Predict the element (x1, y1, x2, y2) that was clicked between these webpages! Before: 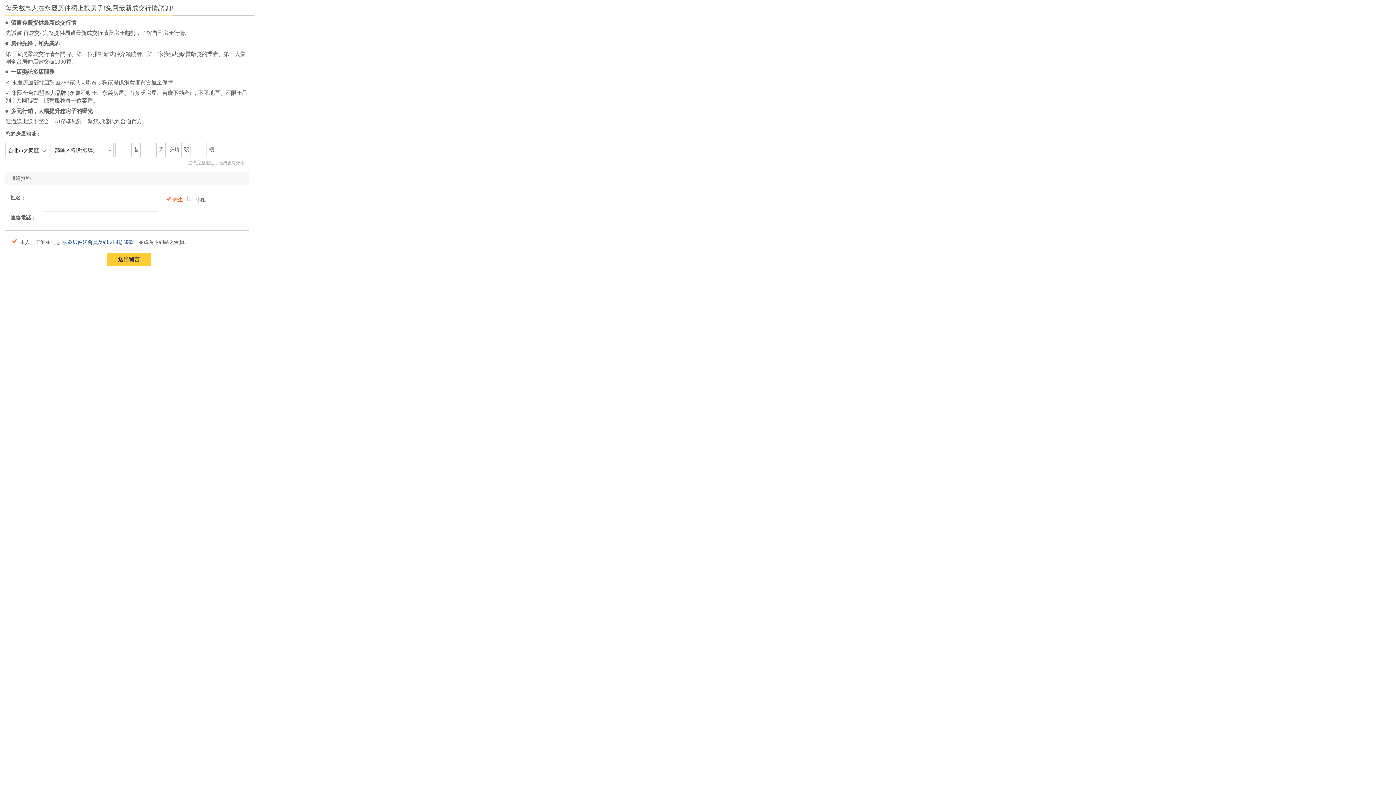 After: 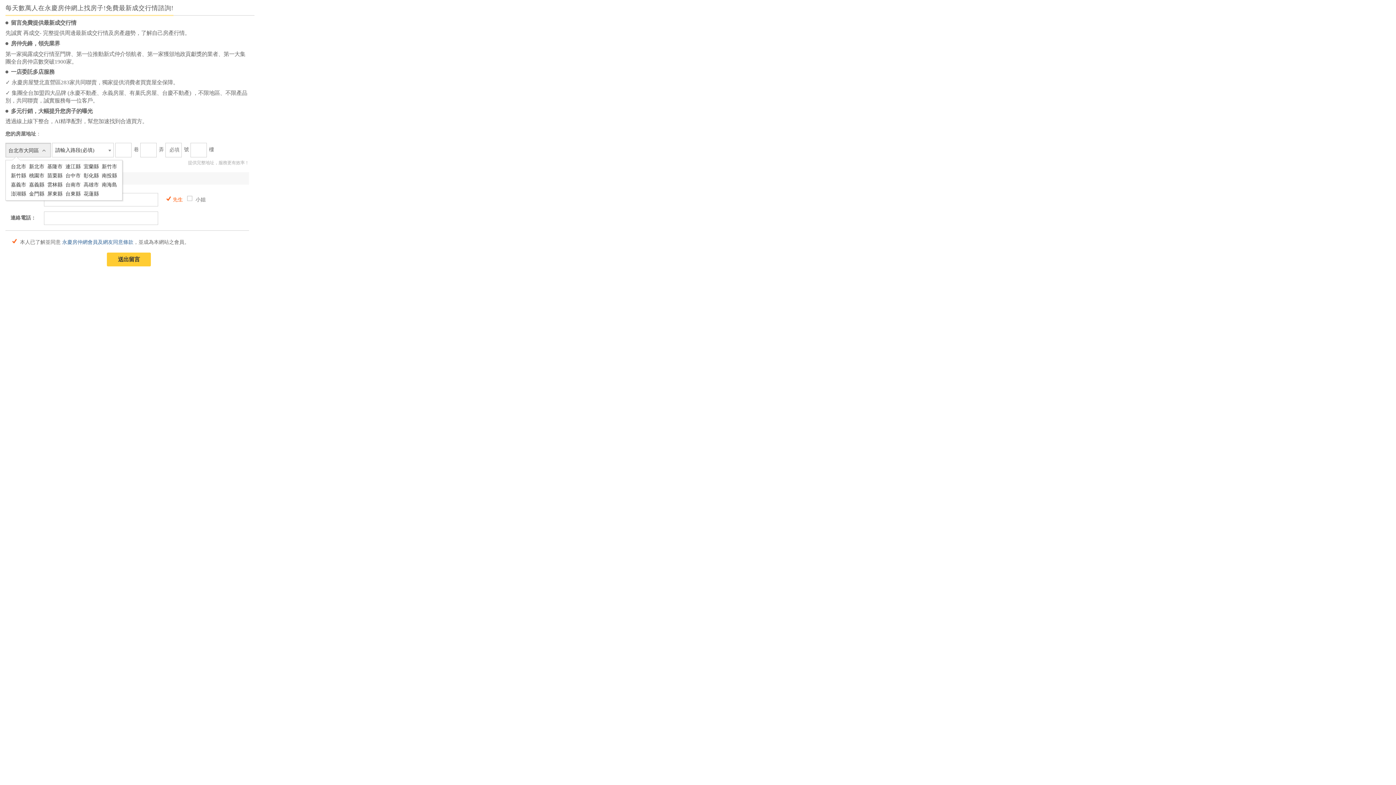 Action: label: 台北市大同區 bbox: (5, 142, 50, 157)